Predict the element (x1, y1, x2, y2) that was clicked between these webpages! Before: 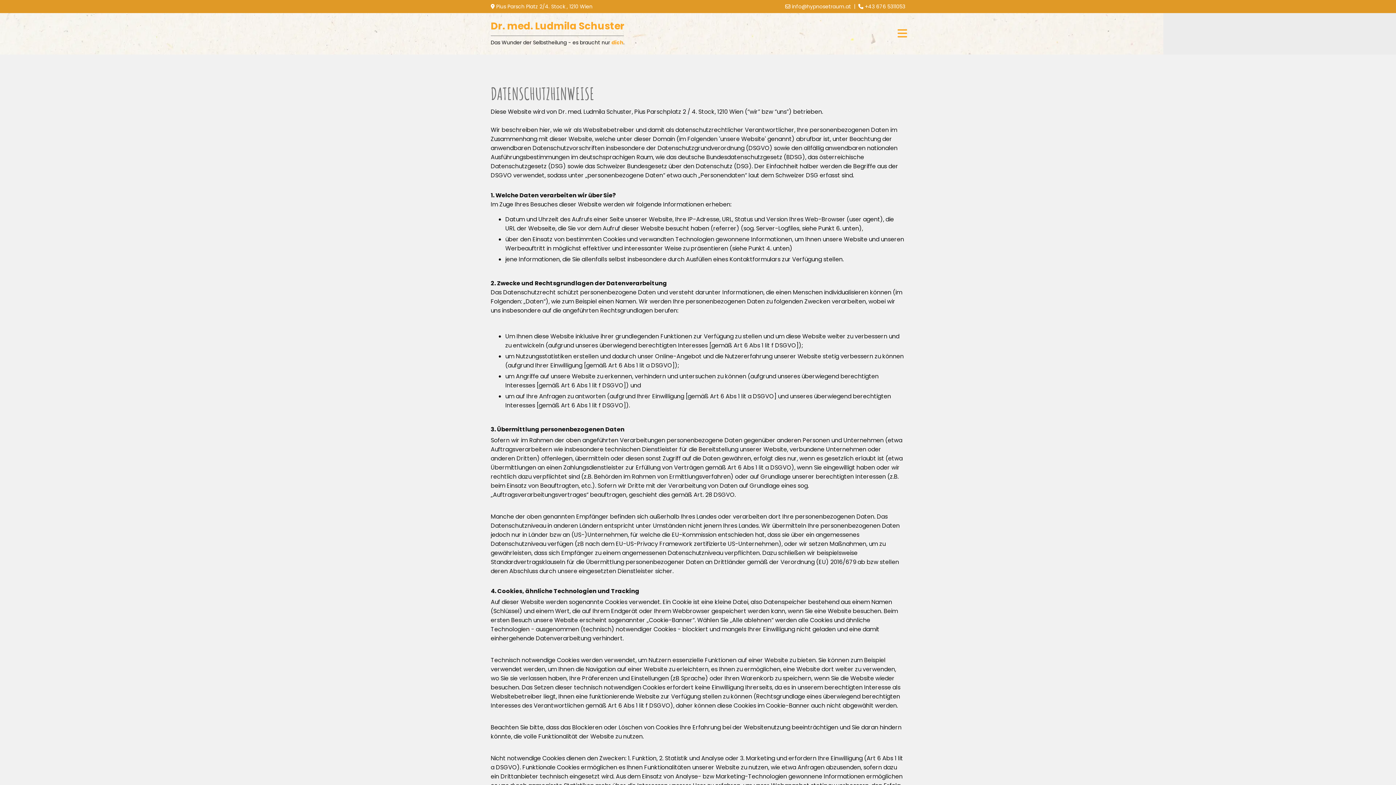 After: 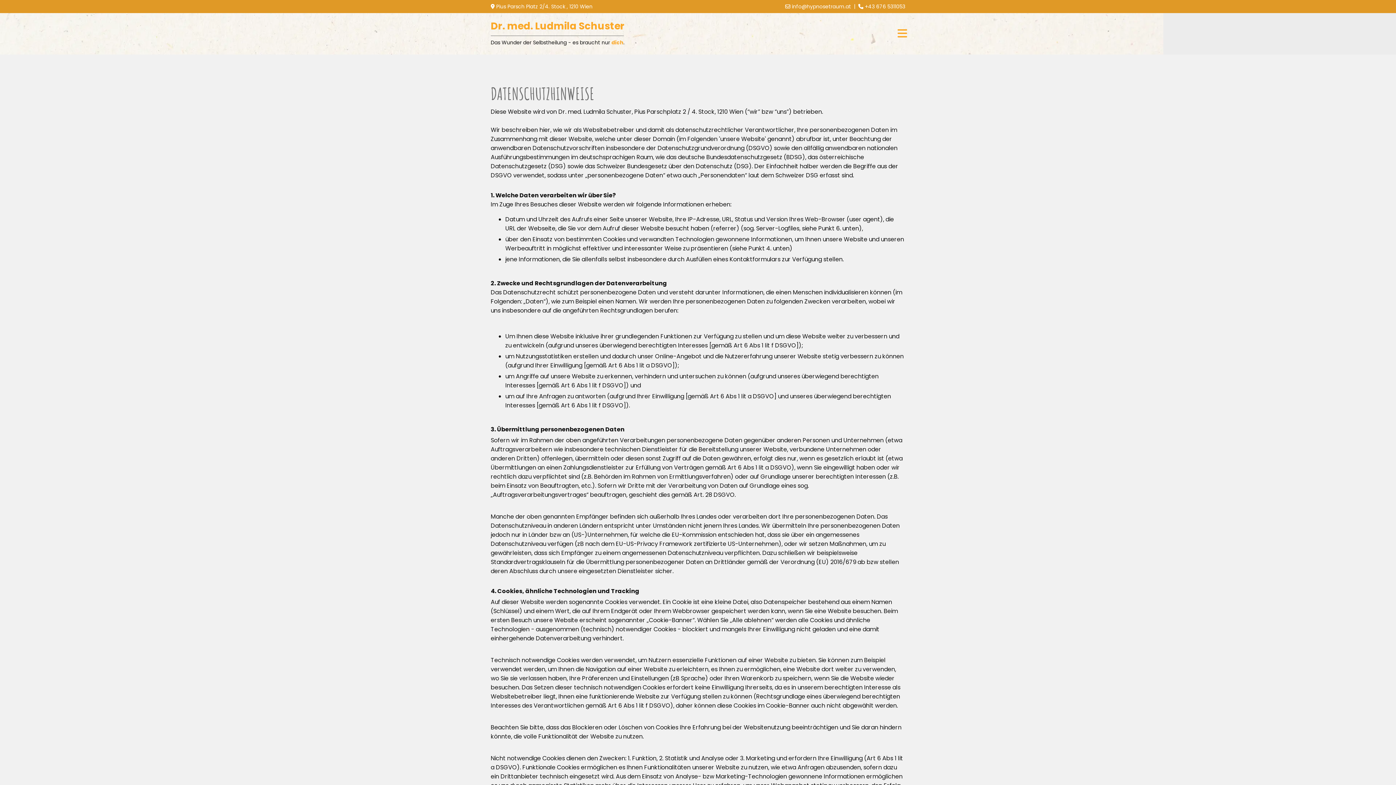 Action: bbox: (865, 2, 905, 10) label: +43 676 5311053